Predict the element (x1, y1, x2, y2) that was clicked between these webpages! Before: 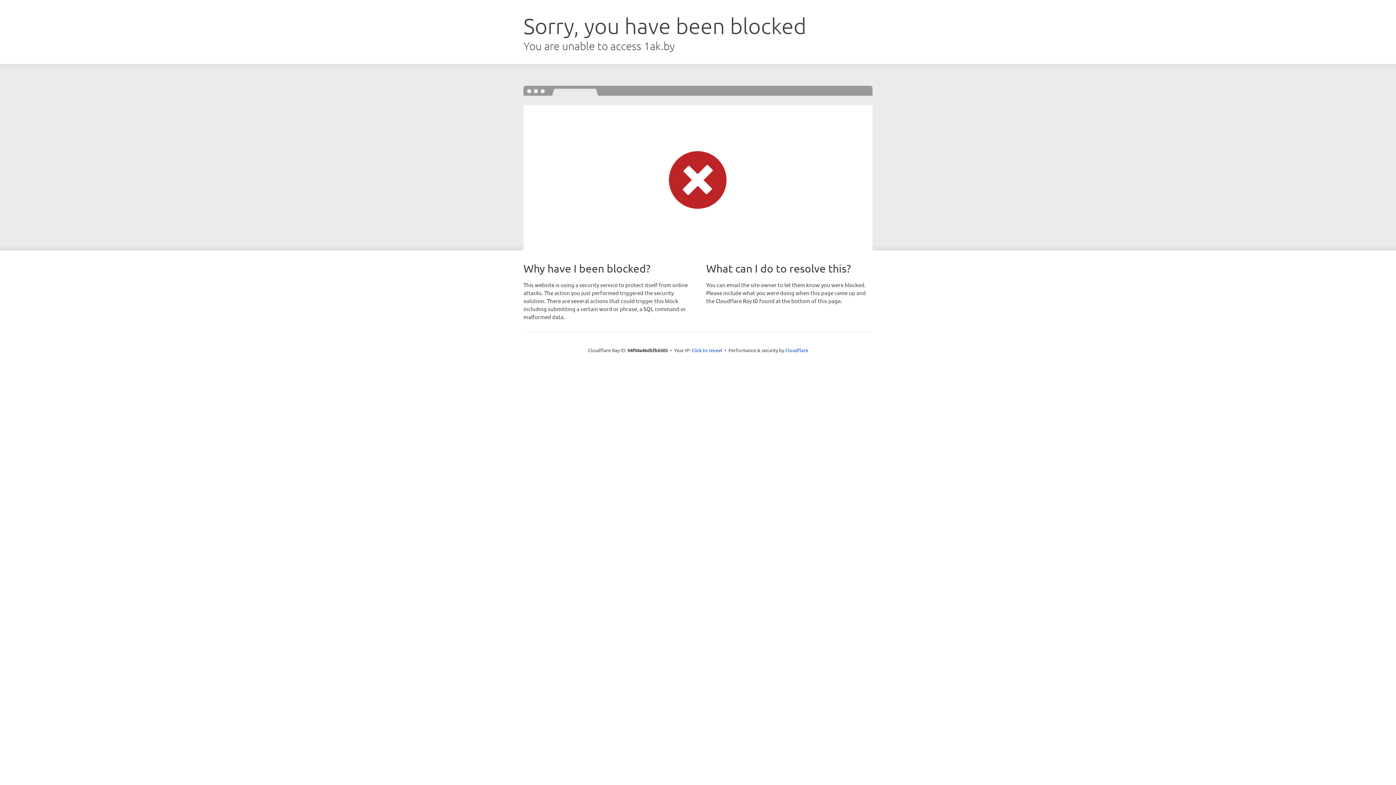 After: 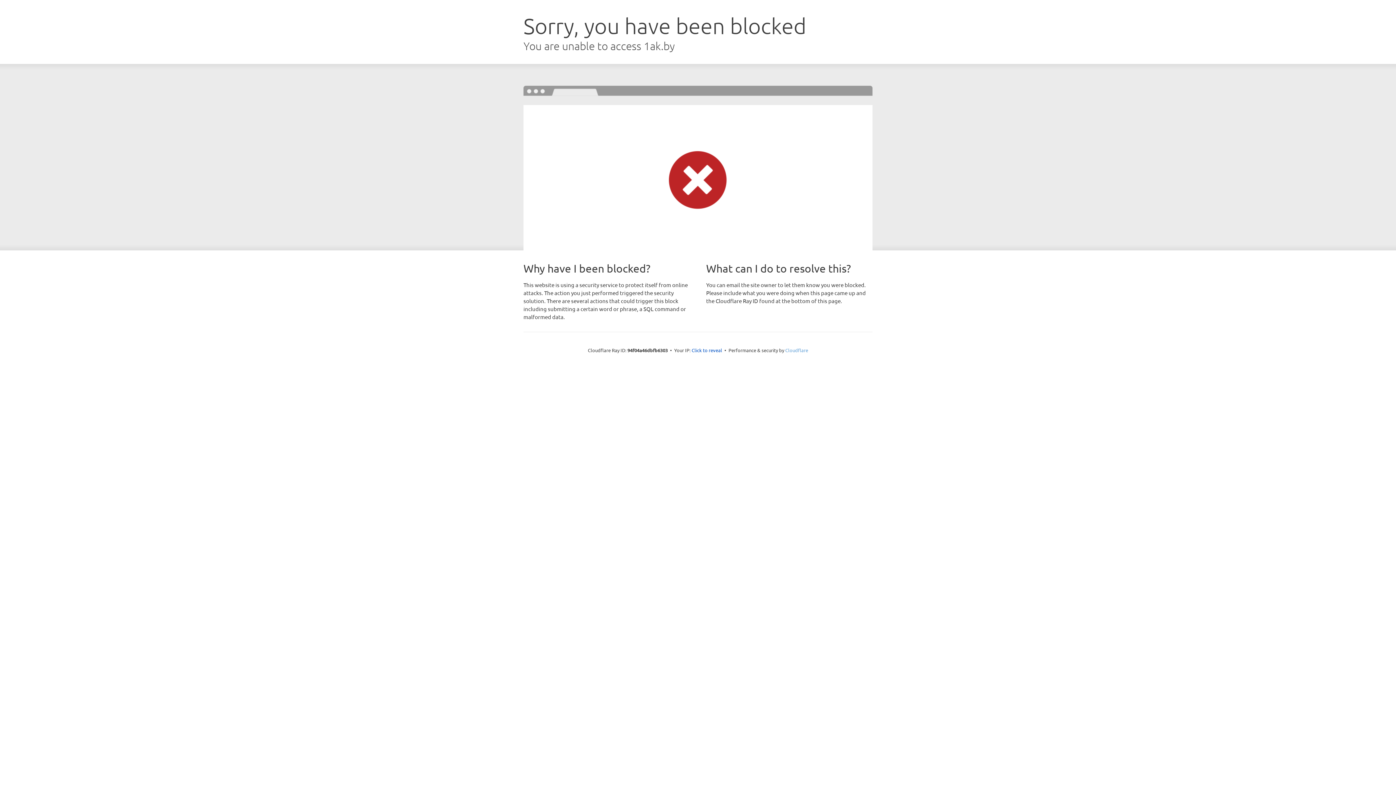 Action: label: Cloudflare bbox: (785, 347, 808, 353)